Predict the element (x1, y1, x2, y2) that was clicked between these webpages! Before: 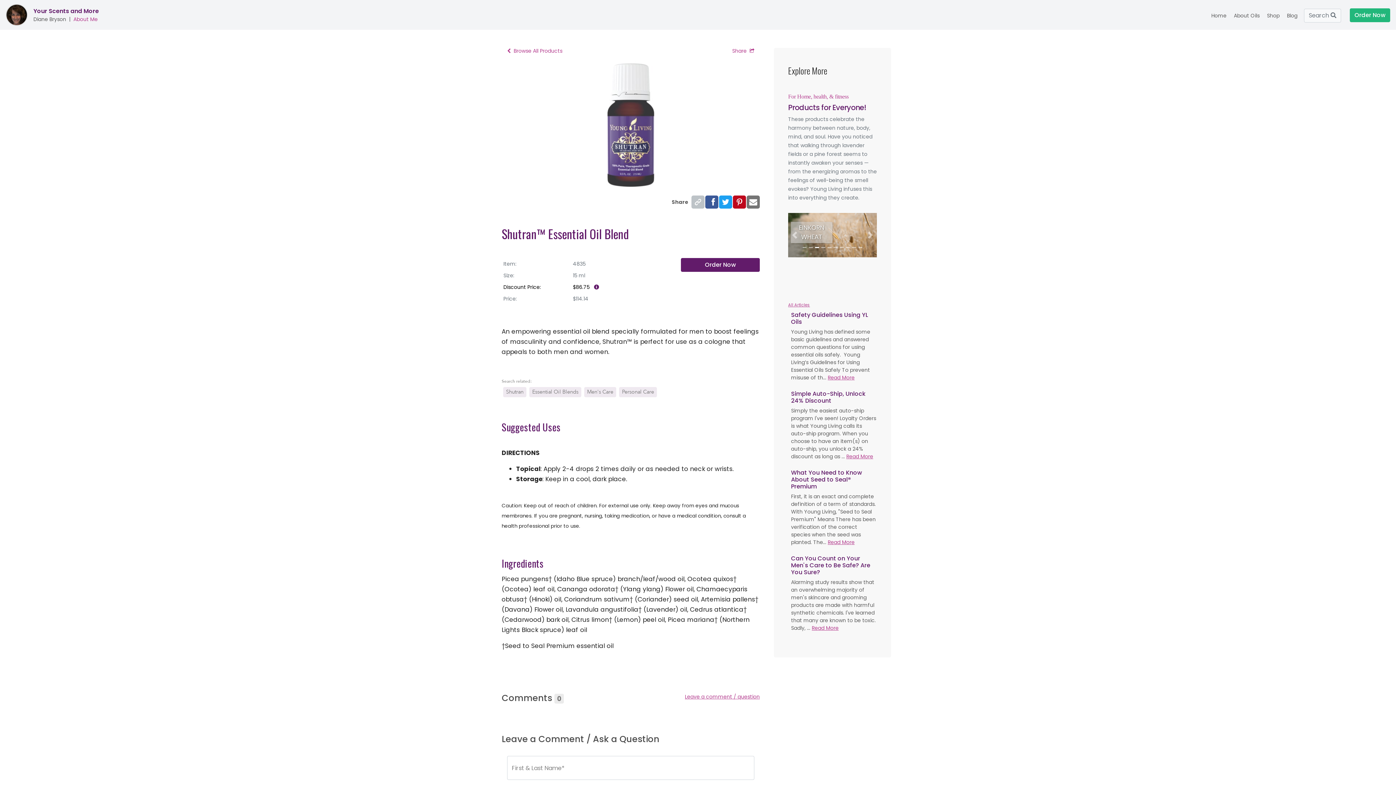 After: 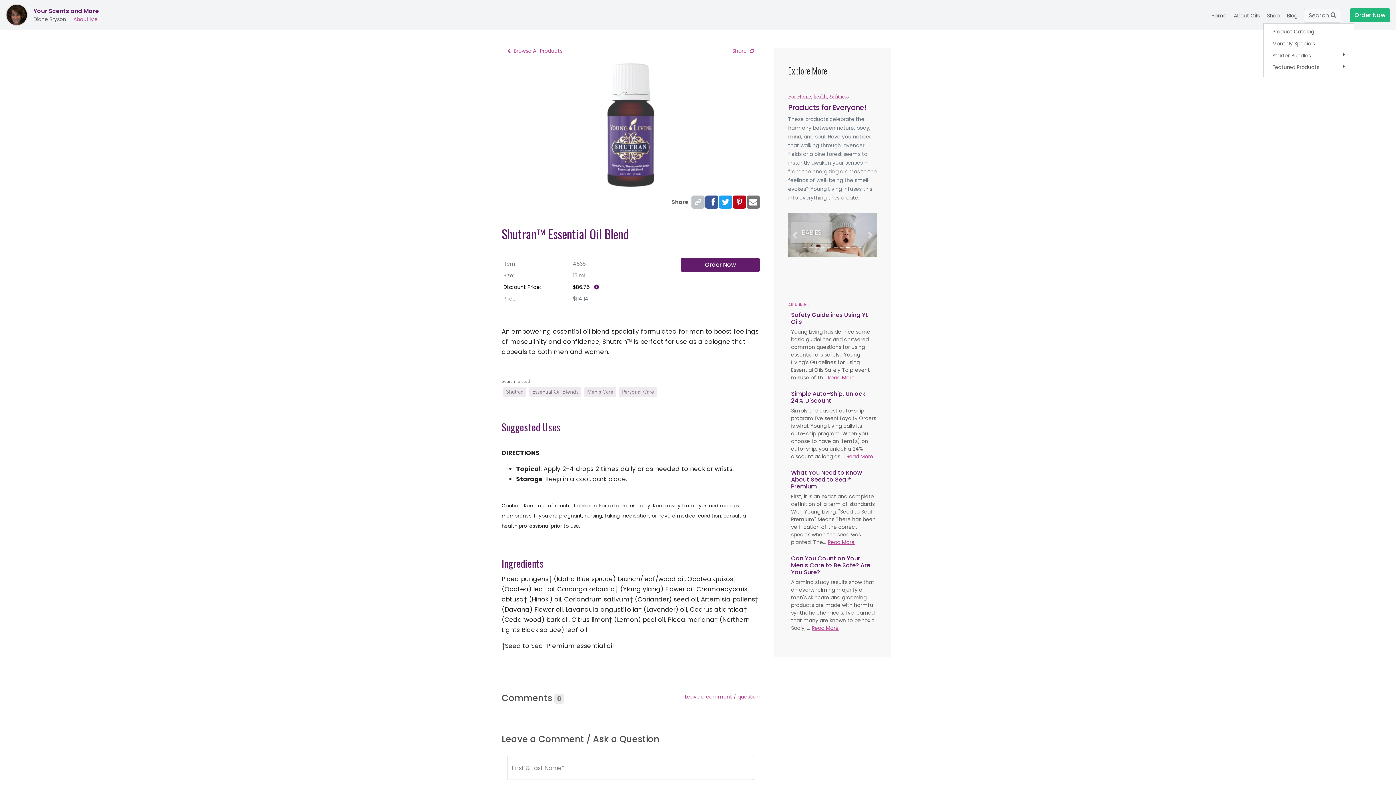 Action: label: Shop bbox: (1263, 6, 1283, 20)